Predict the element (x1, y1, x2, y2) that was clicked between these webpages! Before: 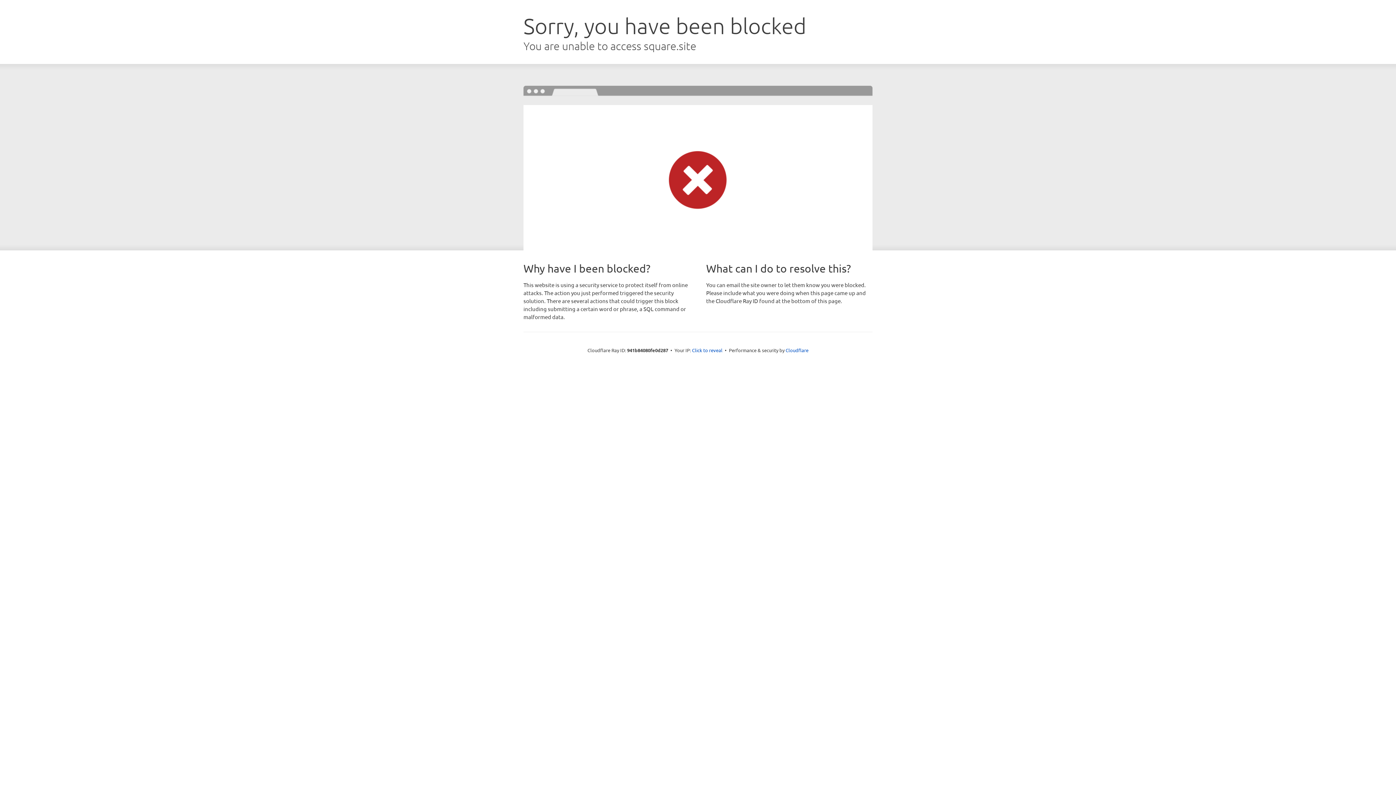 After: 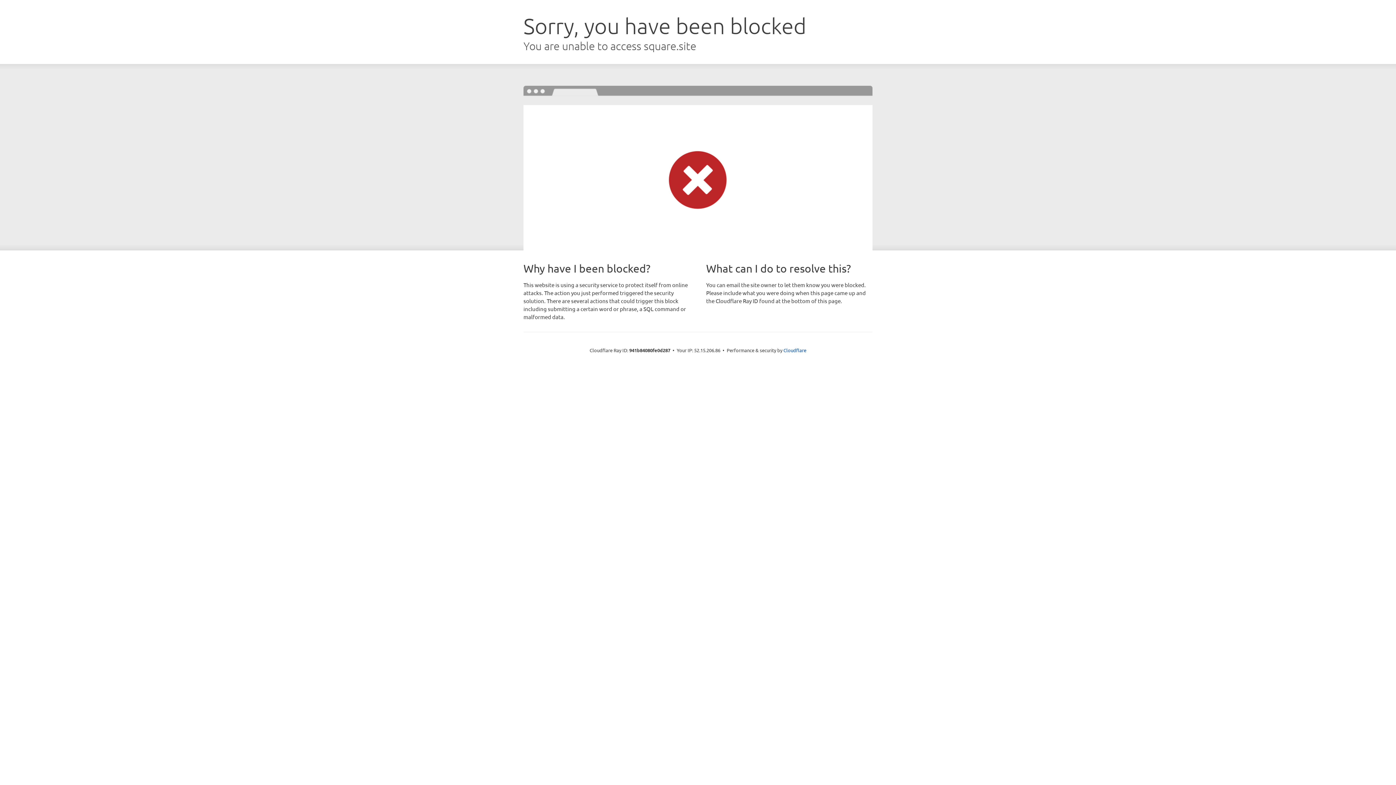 Action: bbox: (692, 346, 722, 353) label: Click to reveal